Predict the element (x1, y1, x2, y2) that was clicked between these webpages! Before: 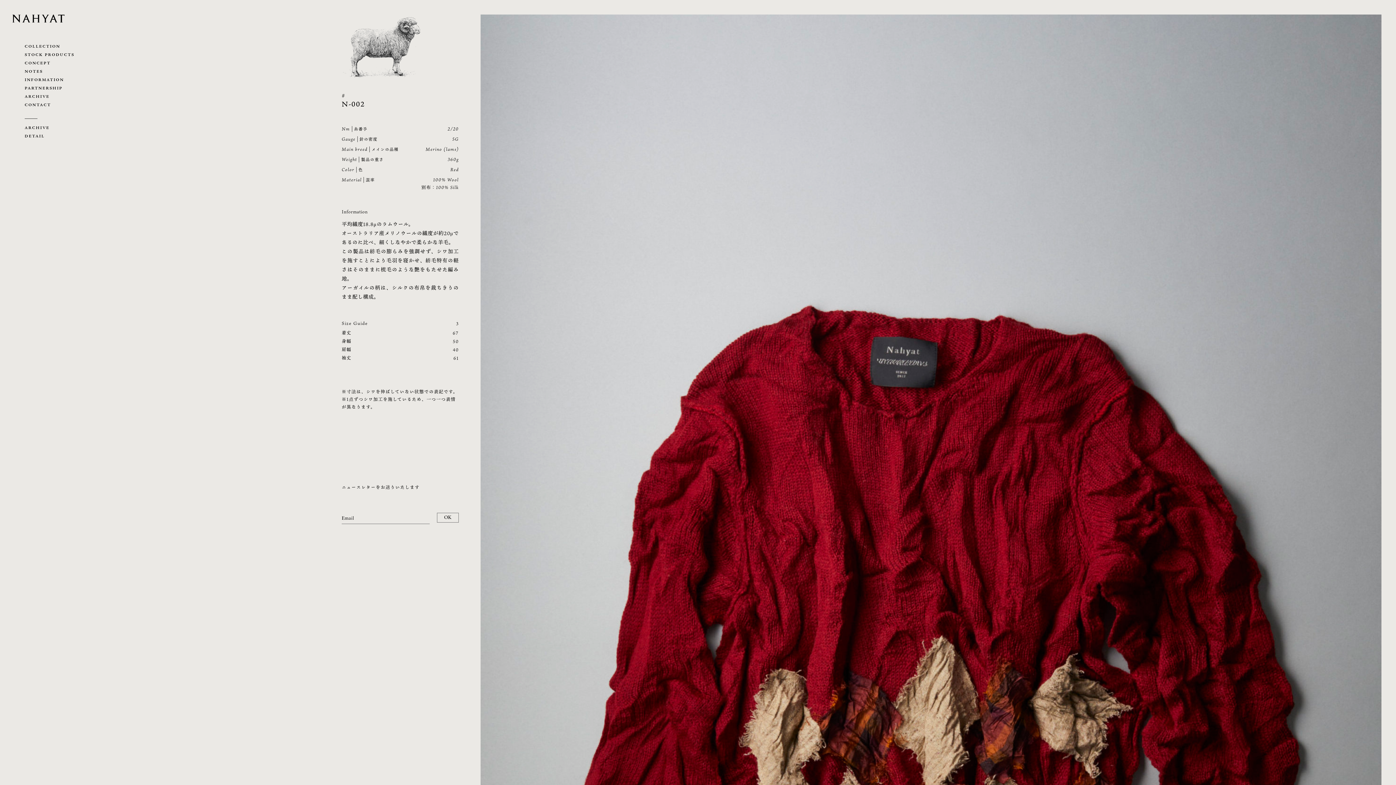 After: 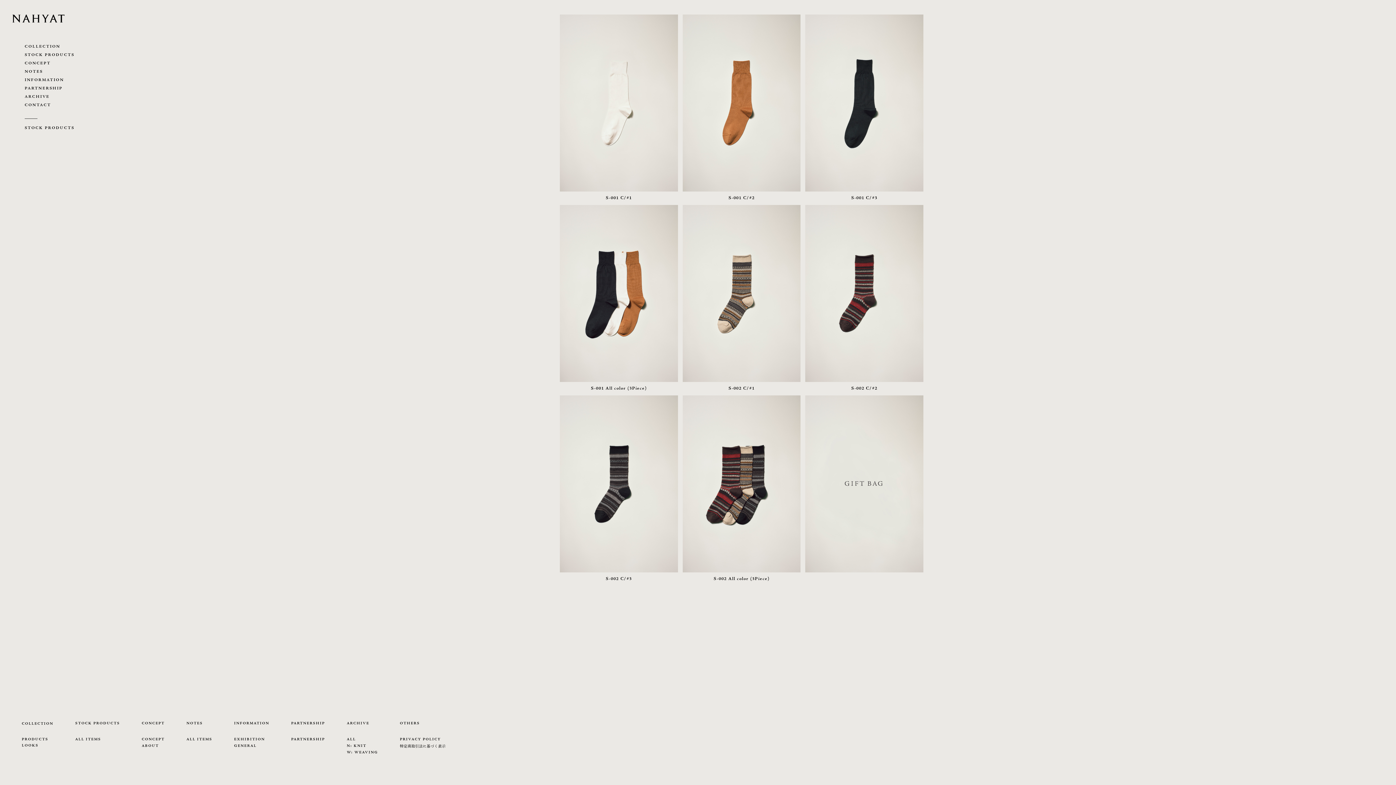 Action: label: STOCK PRODUCTS bbox: (24, 50, 74, 59)